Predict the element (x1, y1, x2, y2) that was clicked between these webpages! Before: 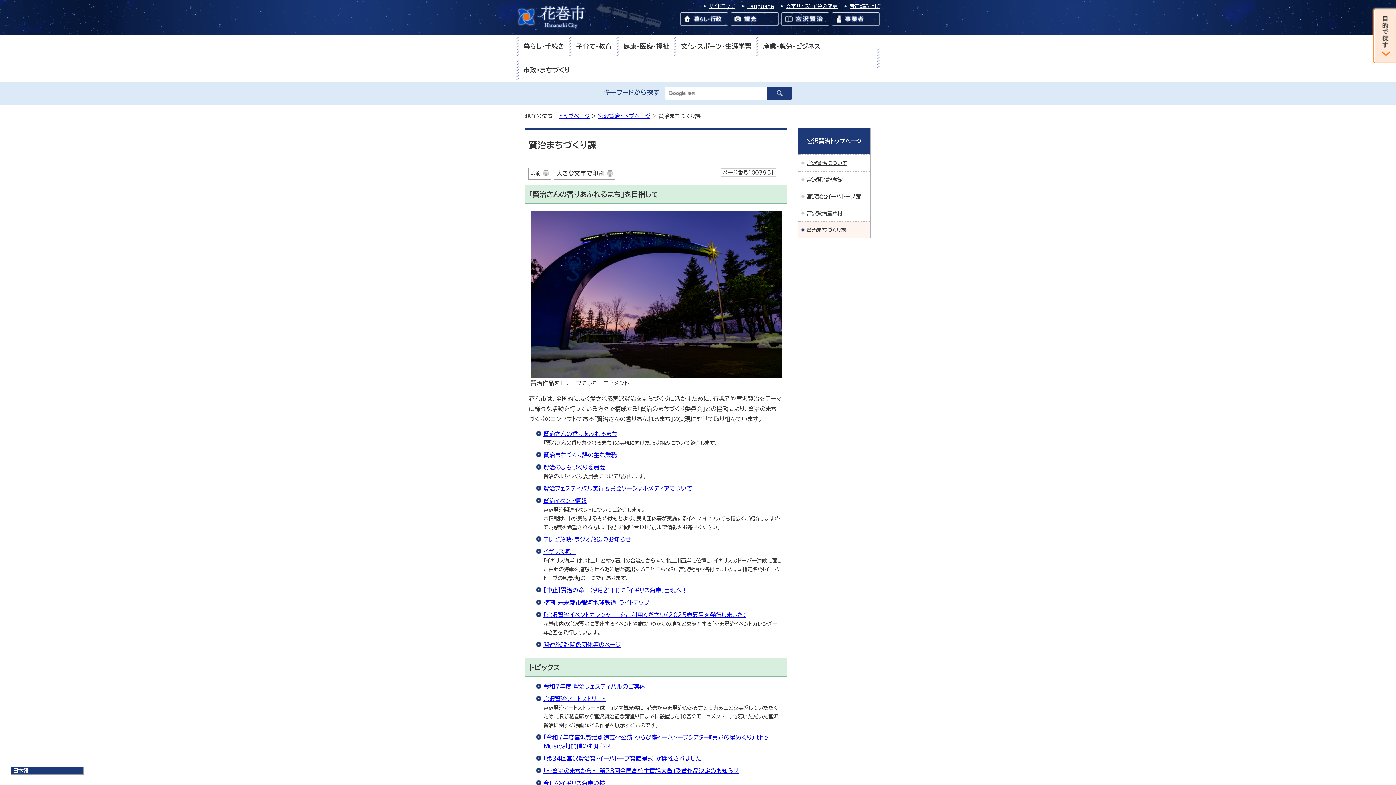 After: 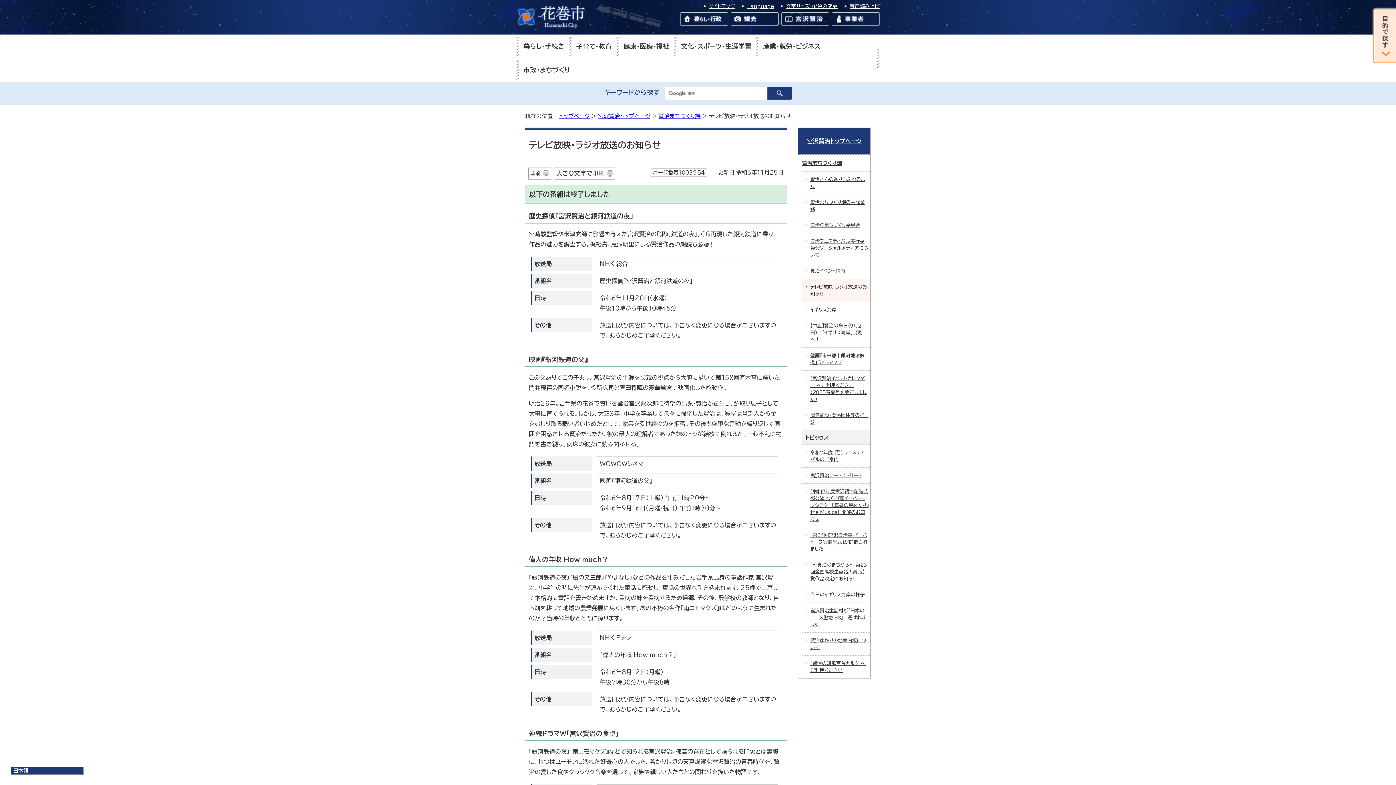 Action: label: テレビ放映・ラジオ放送のお知らせ bbox: (543, 536, 631, 542)